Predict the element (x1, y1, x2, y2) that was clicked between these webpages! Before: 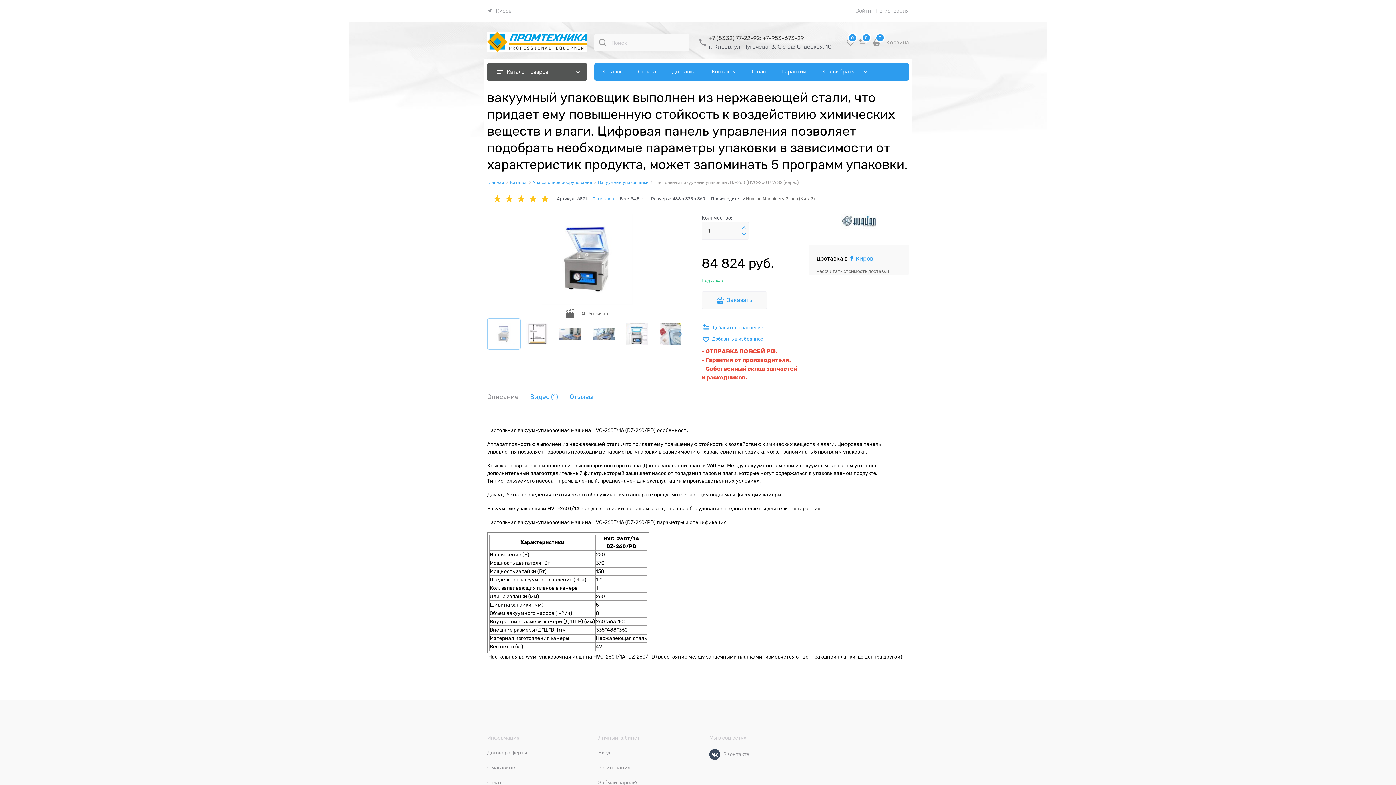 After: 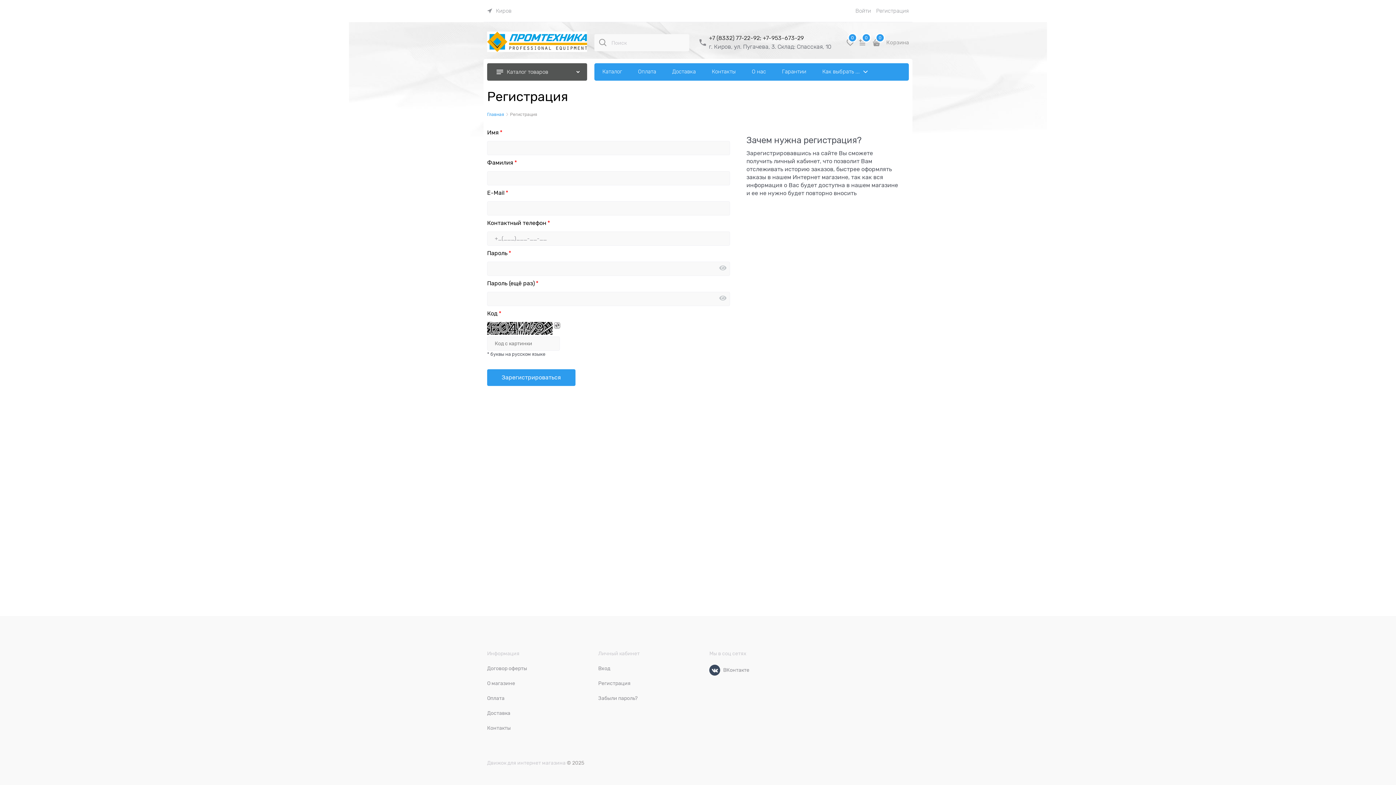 Action: label: Регистрация bbox: (598, 765, 630, 770)